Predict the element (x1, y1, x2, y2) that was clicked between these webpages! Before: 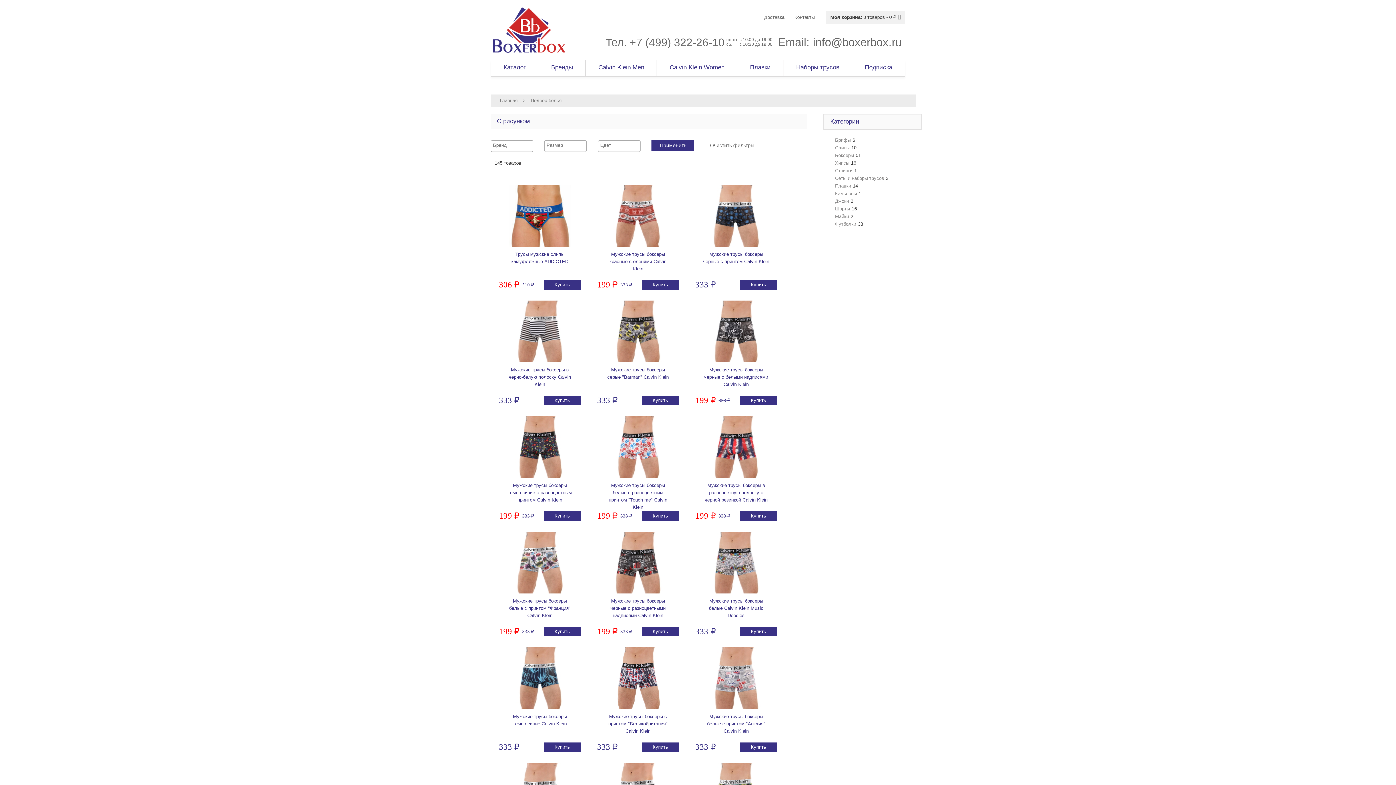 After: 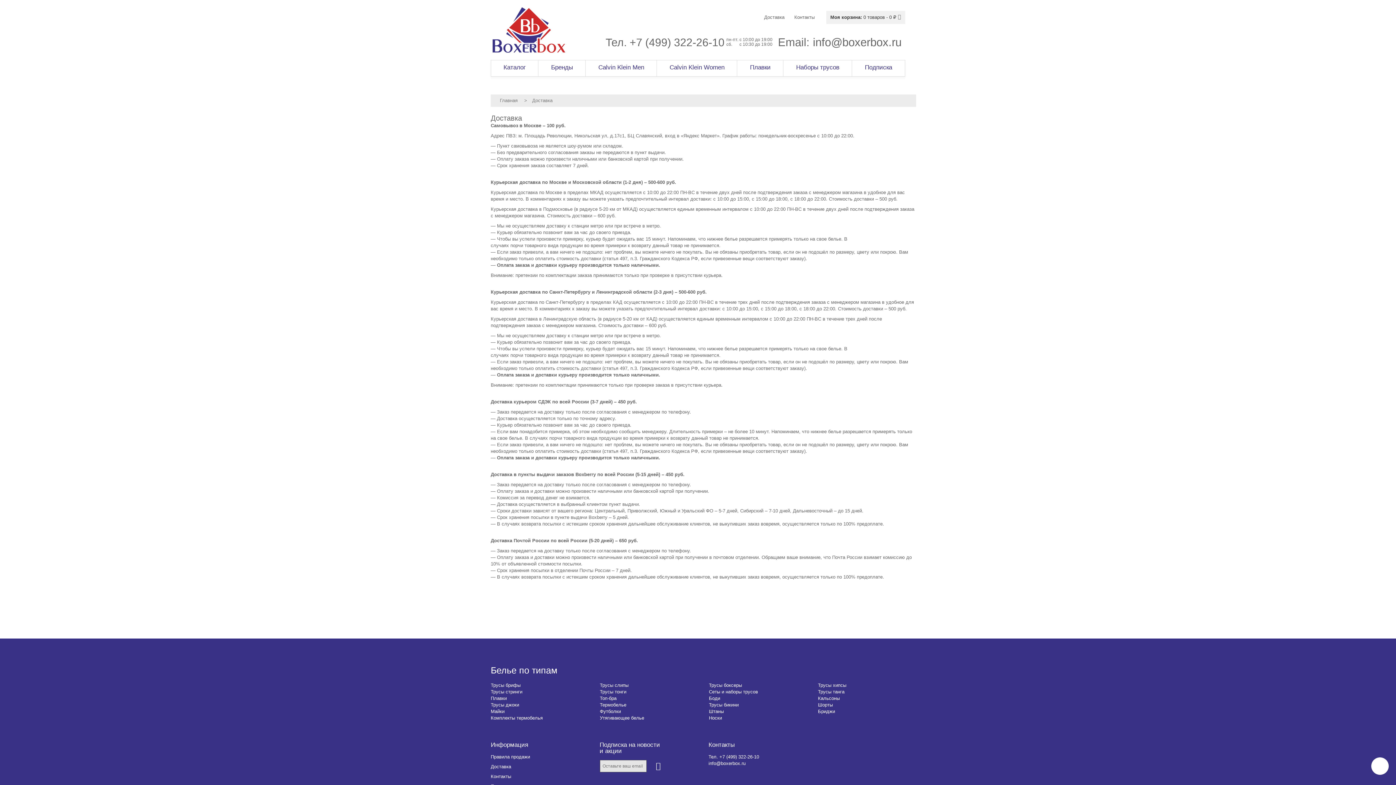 Action: label: Доставка bbox: (760, 11, 789, 23)